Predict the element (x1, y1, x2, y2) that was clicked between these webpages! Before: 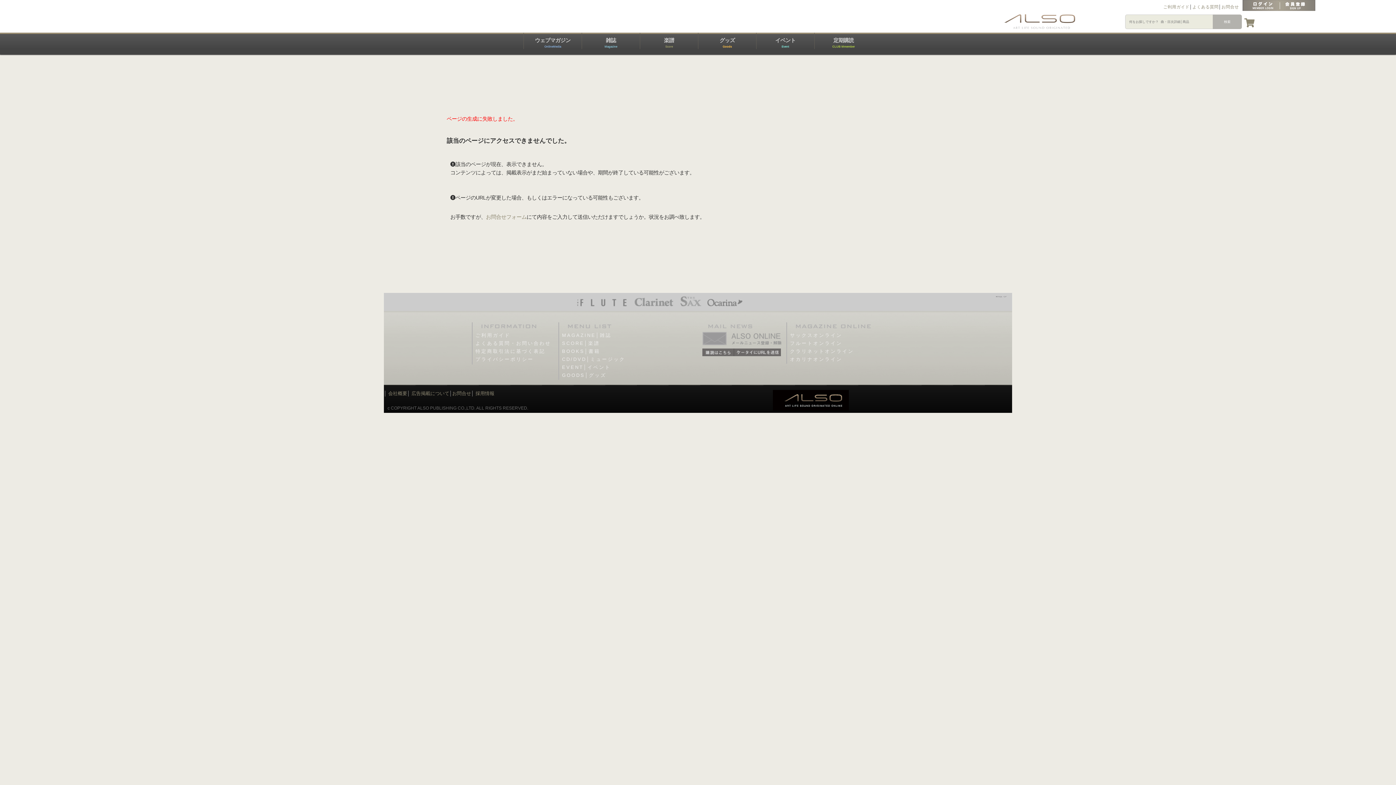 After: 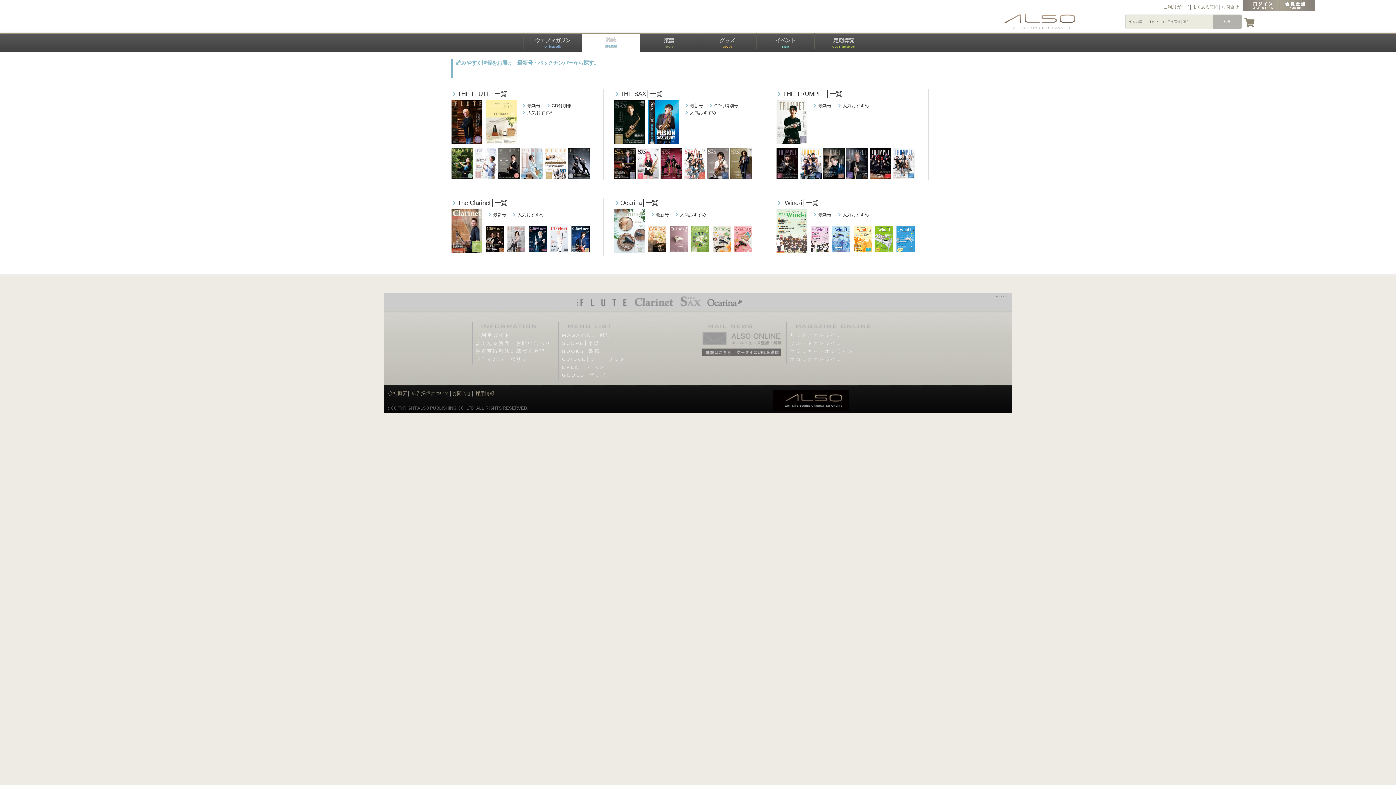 Action: bbox: (582, 32, 640, 54) label: 雑誌
Magazine